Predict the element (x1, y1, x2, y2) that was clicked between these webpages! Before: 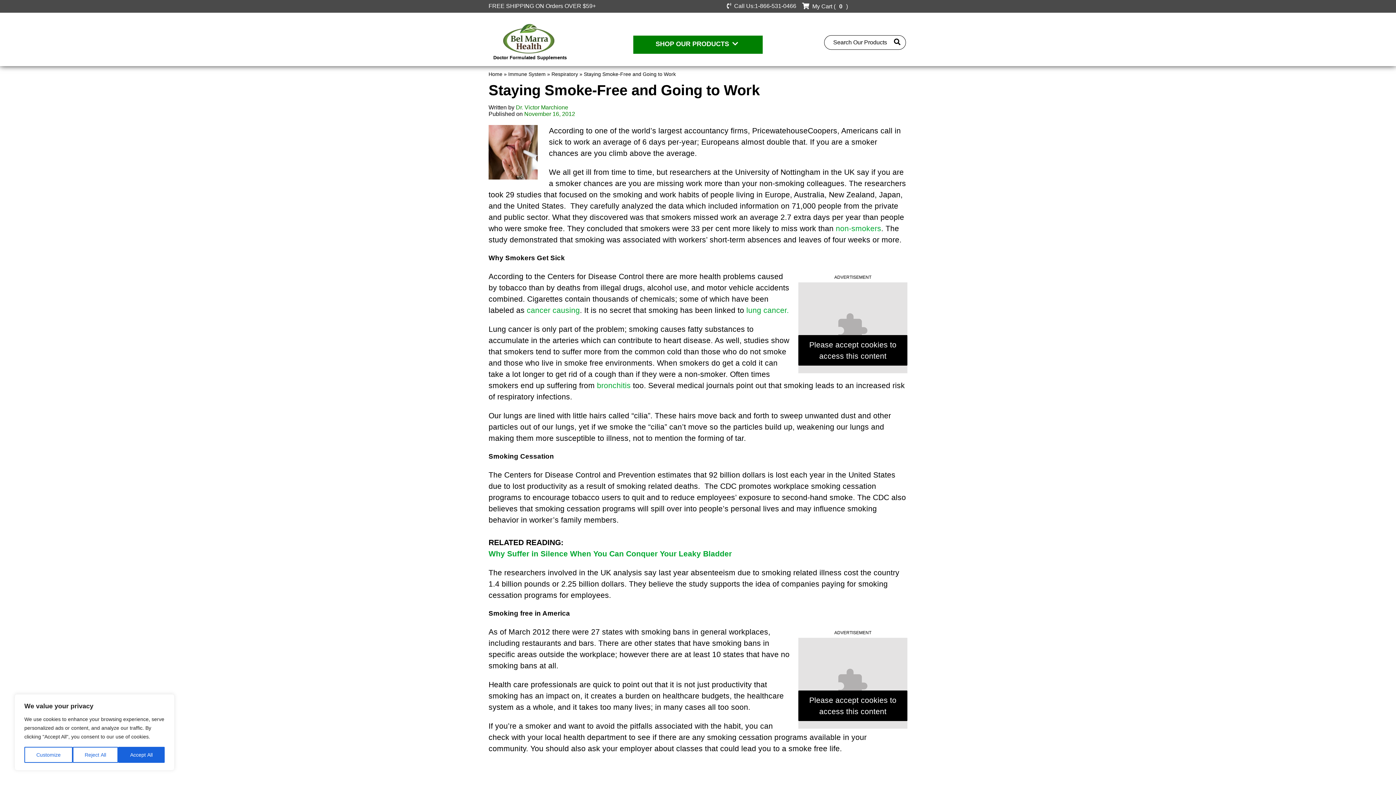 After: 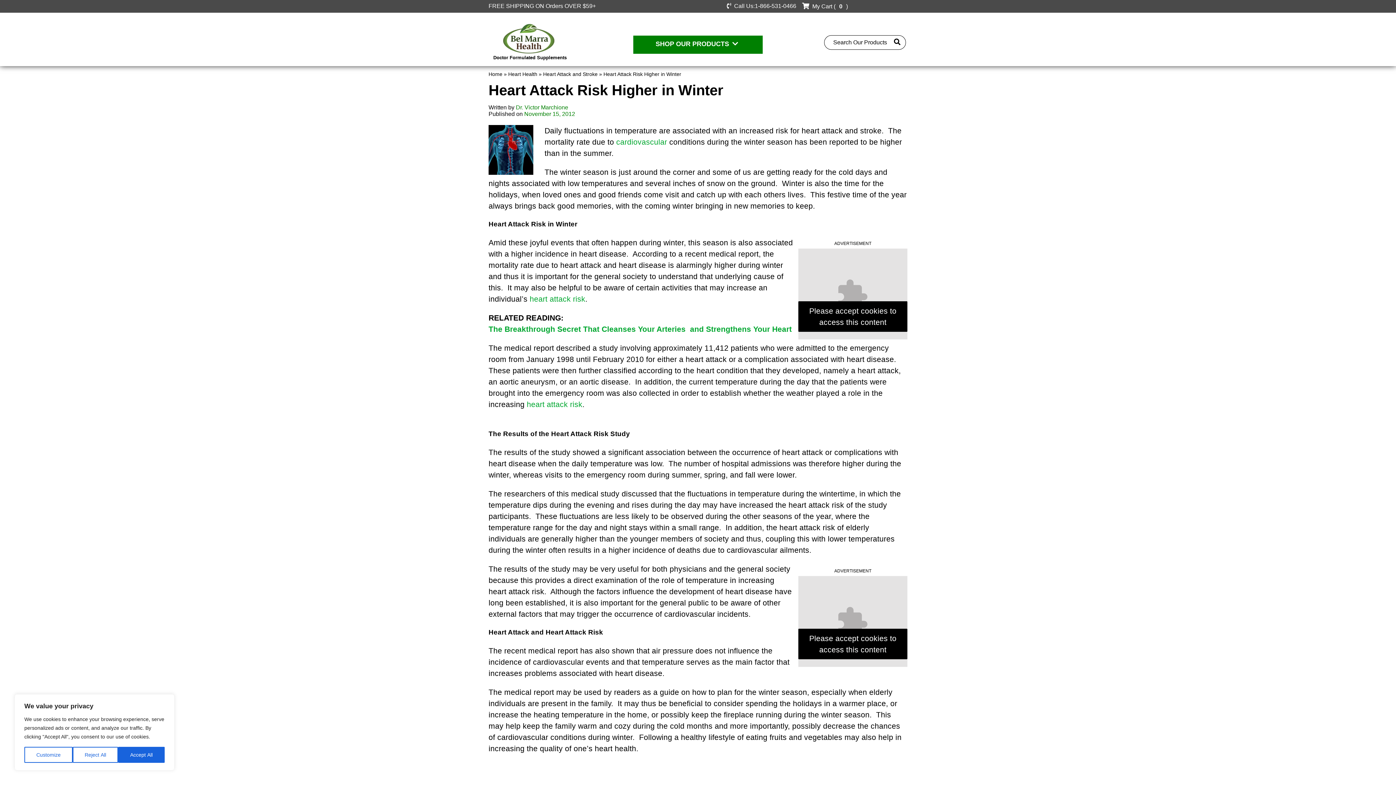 Action: bbox: (744, 306, 789, 314) label:  lung cancer.